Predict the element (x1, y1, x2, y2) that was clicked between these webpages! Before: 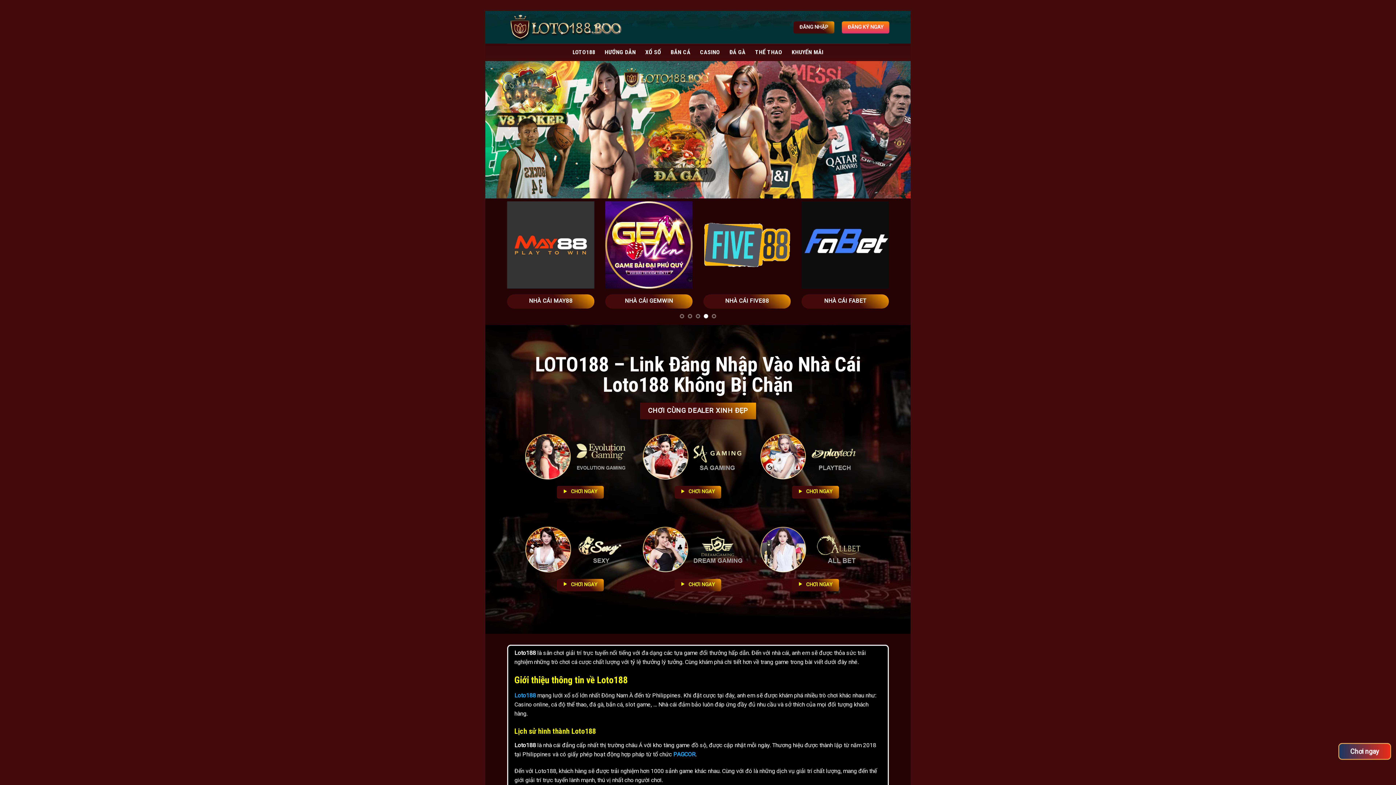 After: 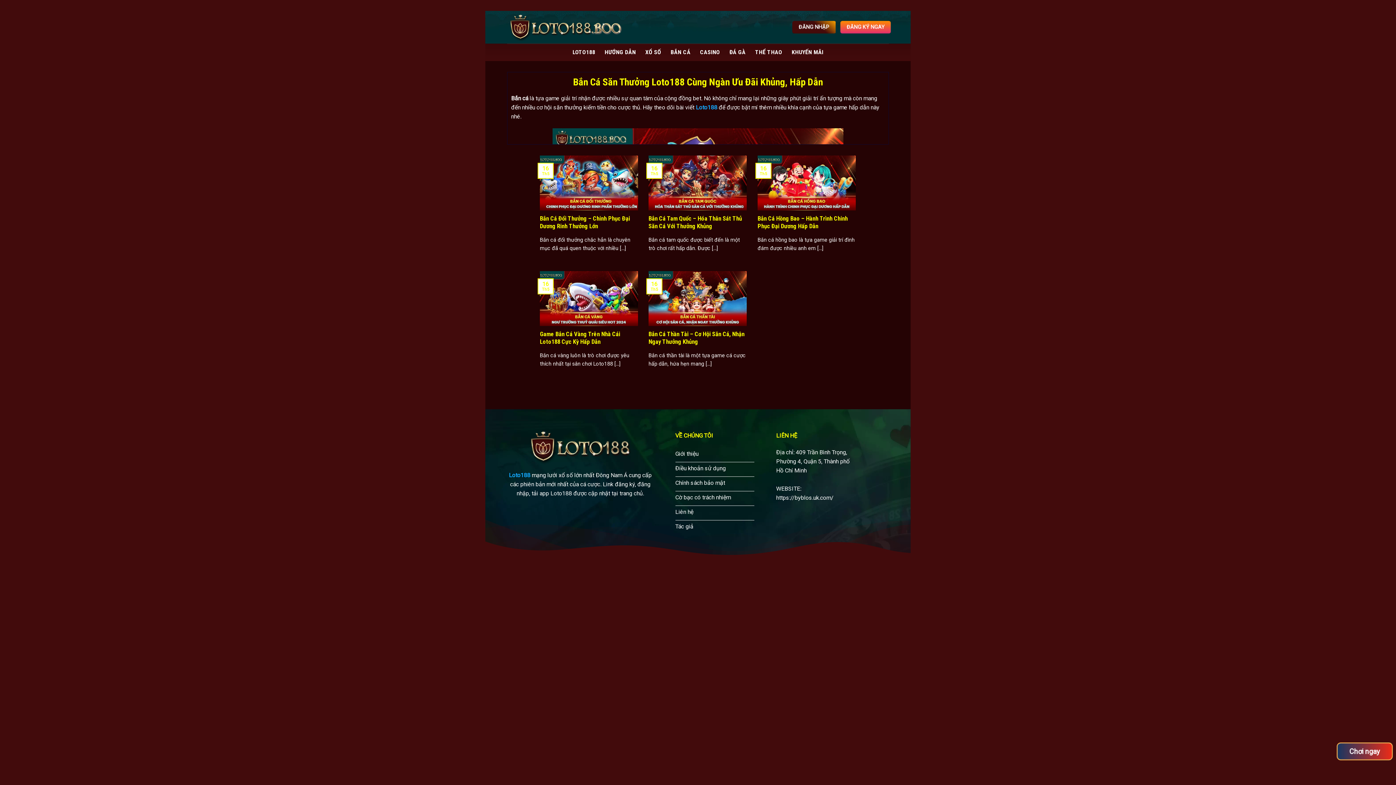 Action: bbox: (670, 45, 690, 58) label: BẮN CÁ